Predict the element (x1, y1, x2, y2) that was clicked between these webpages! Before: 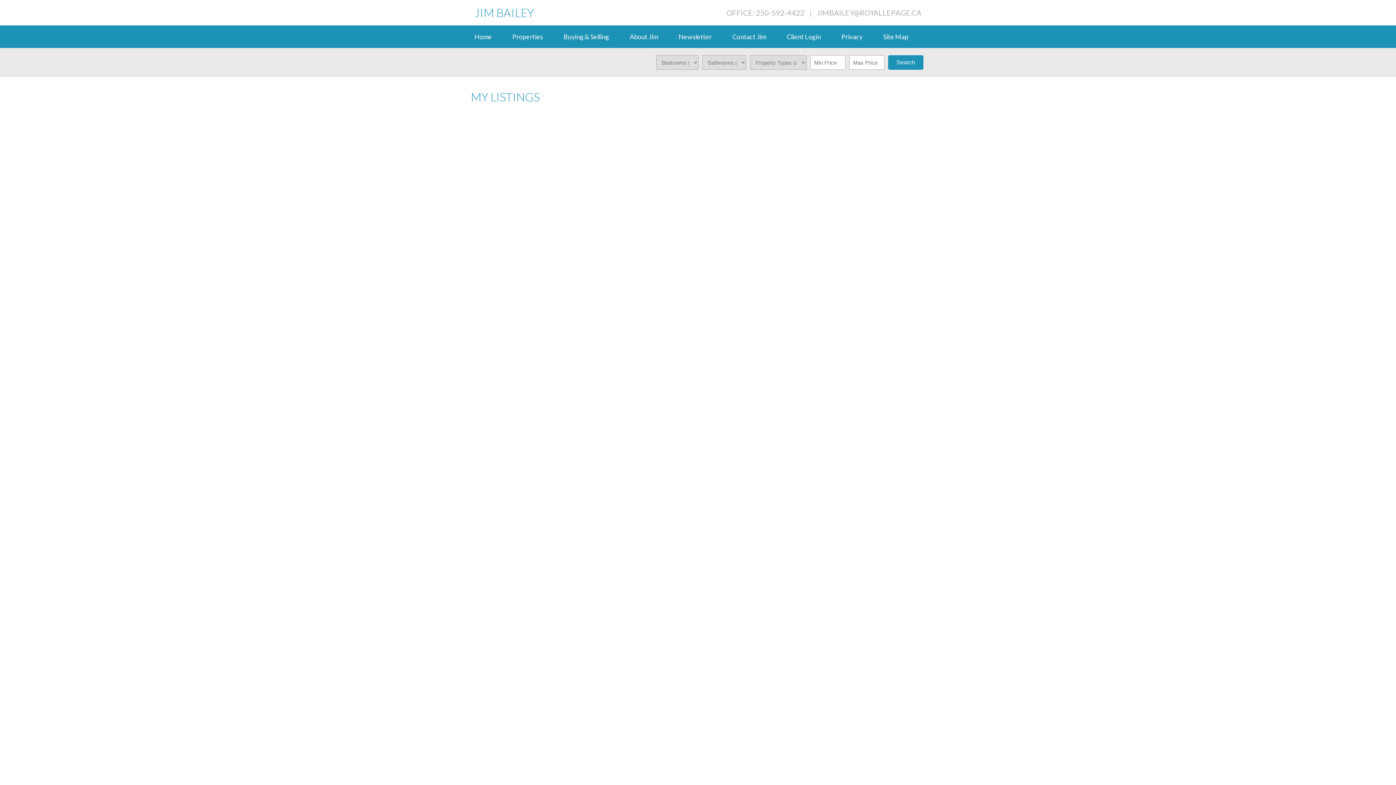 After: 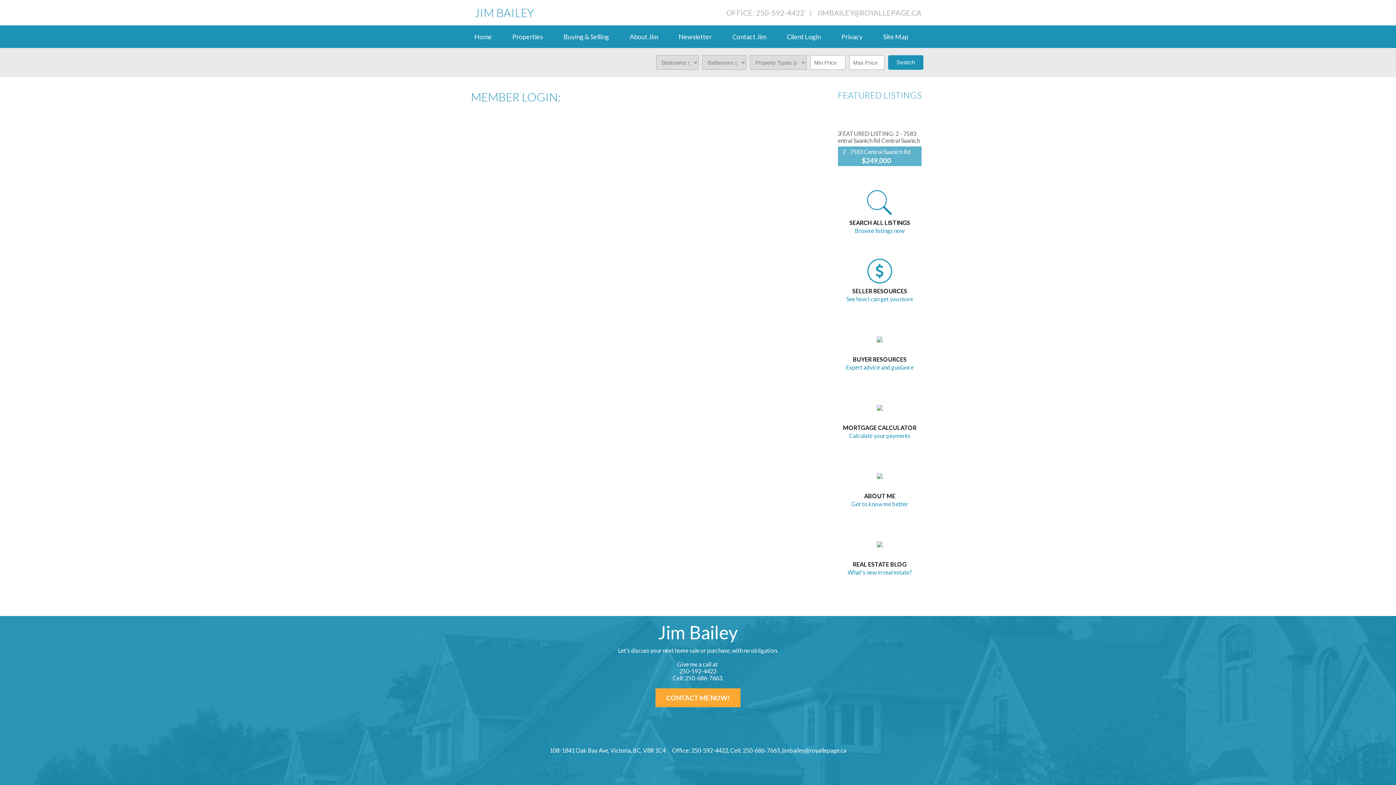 Action: bbox: (783, 25, 838, 48) label: Client Login